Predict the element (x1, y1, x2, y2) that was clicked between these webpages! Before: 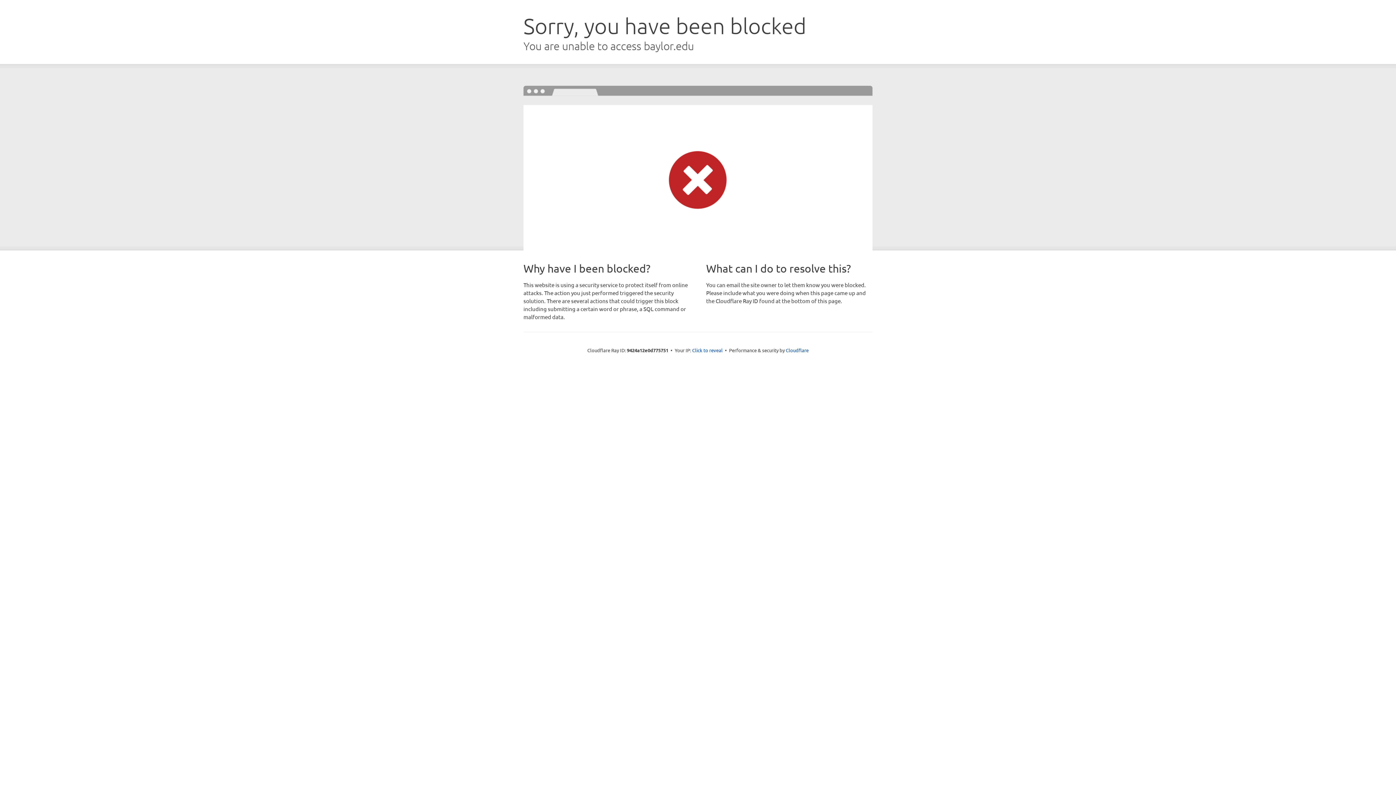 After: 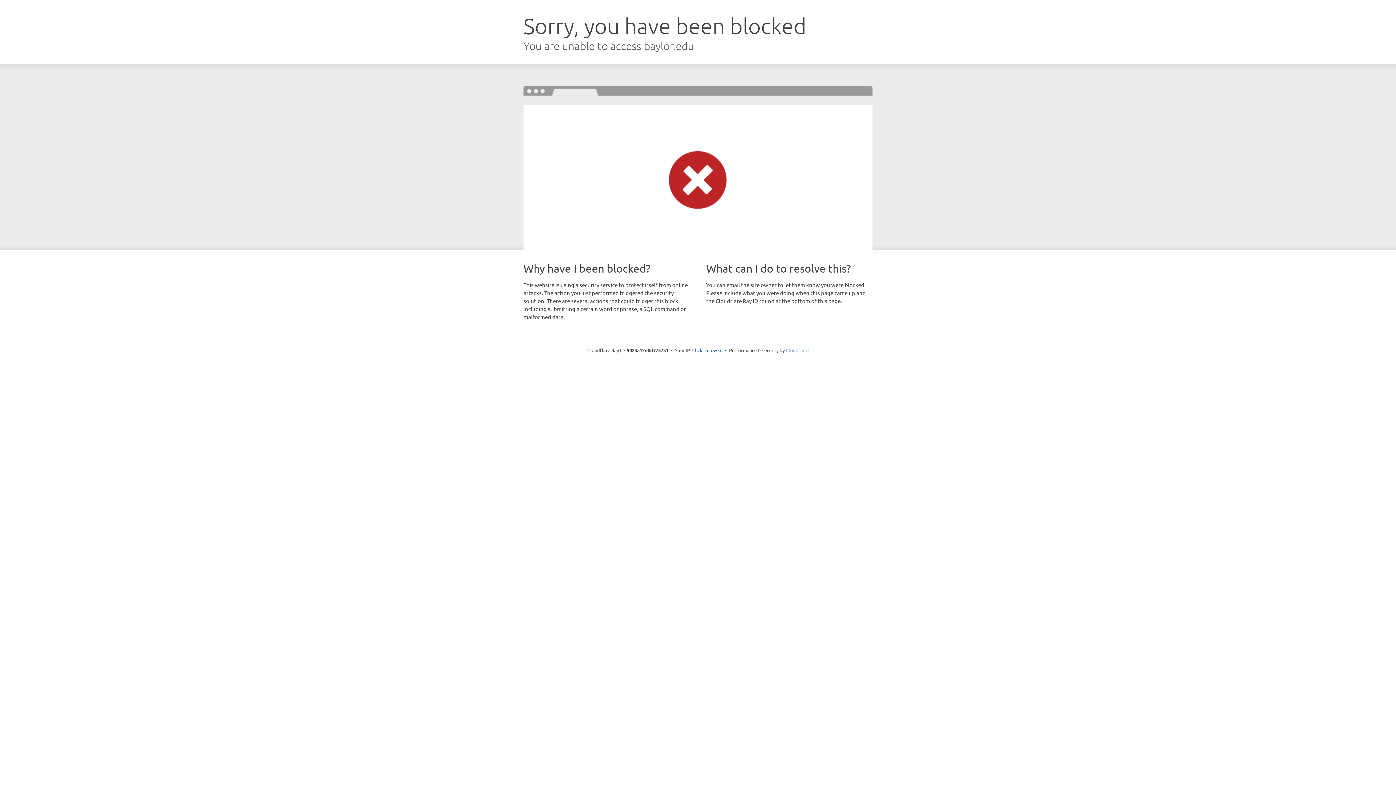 Action: label: Cloudflare bbox: (786, 347, 808, 353)